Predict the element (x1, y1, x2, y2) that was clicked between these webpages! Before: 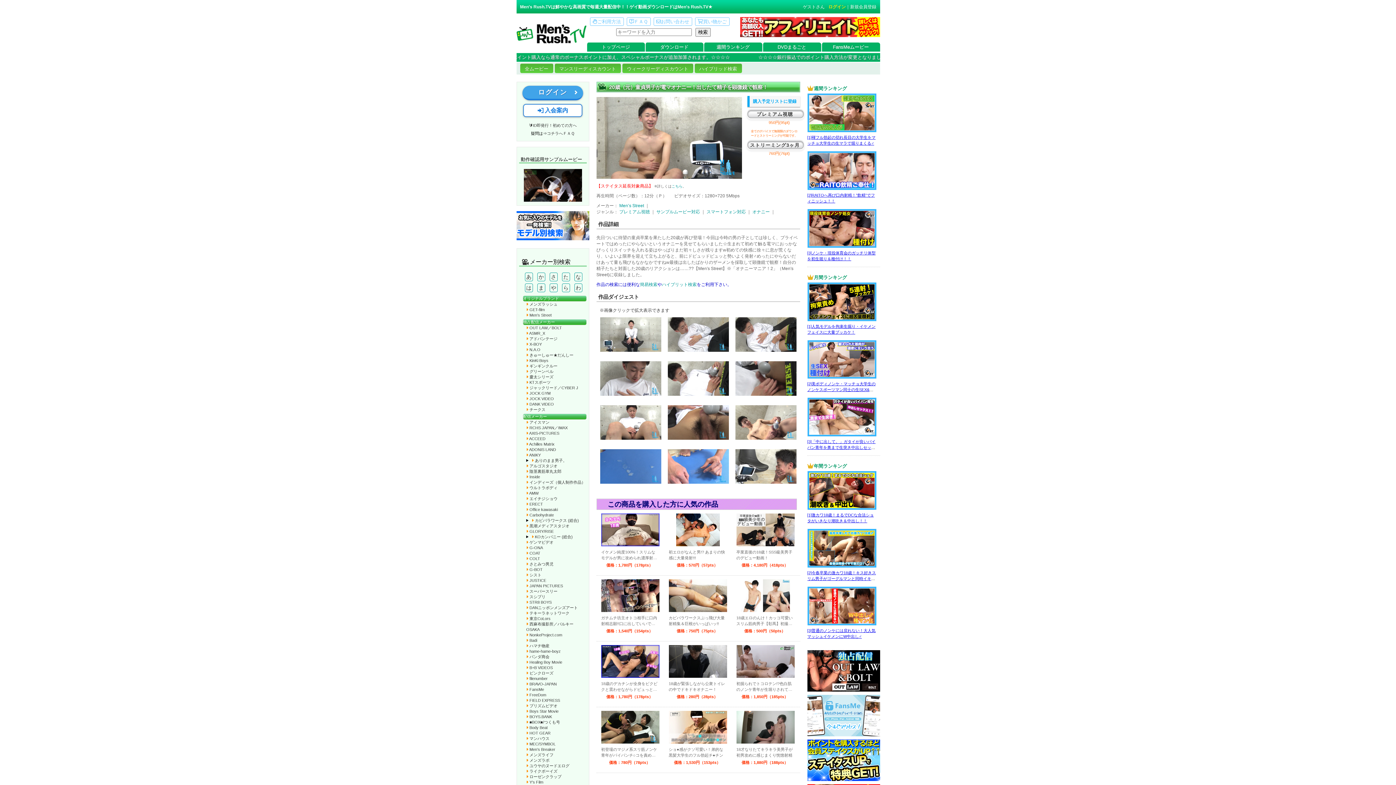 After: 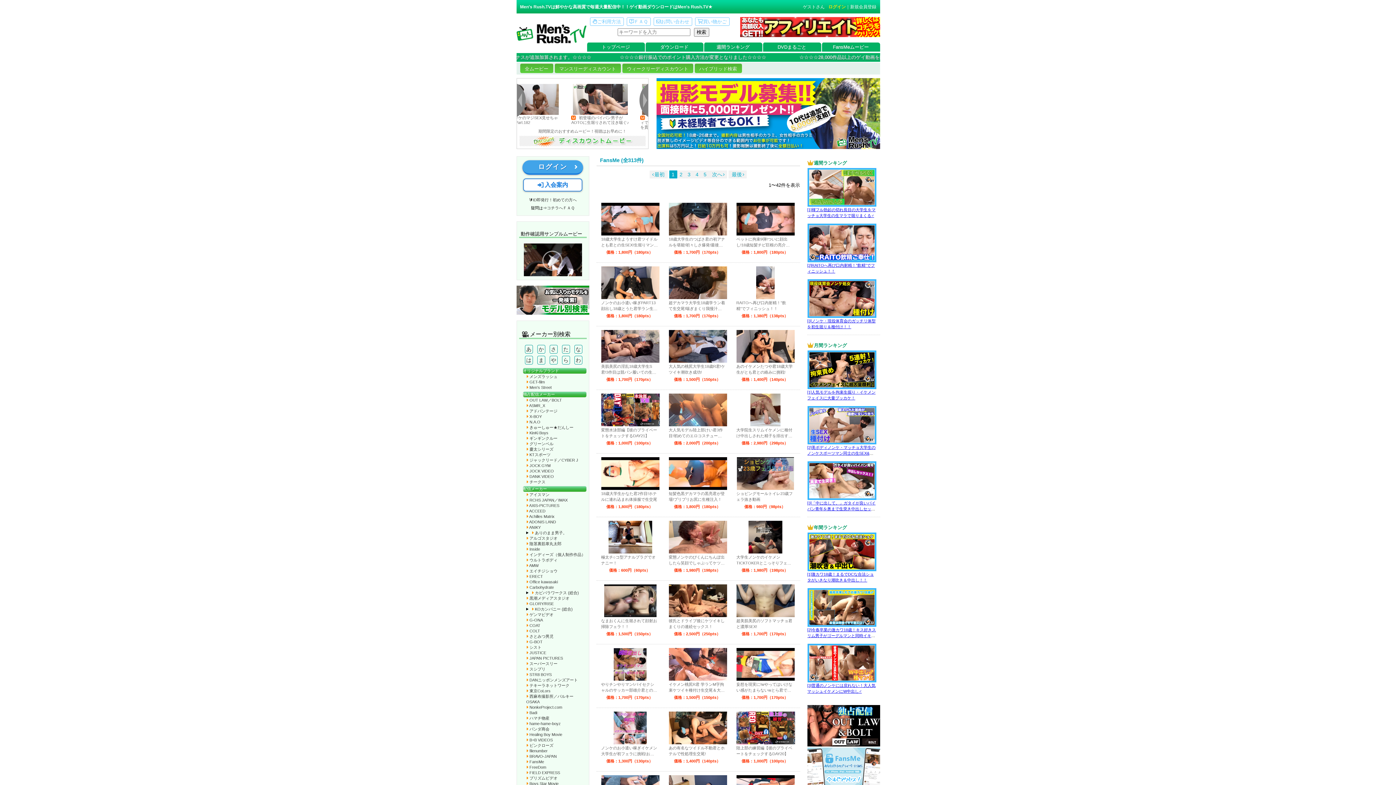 Action: bbox: (822, 42, 880, 51) label: FansMeムービー